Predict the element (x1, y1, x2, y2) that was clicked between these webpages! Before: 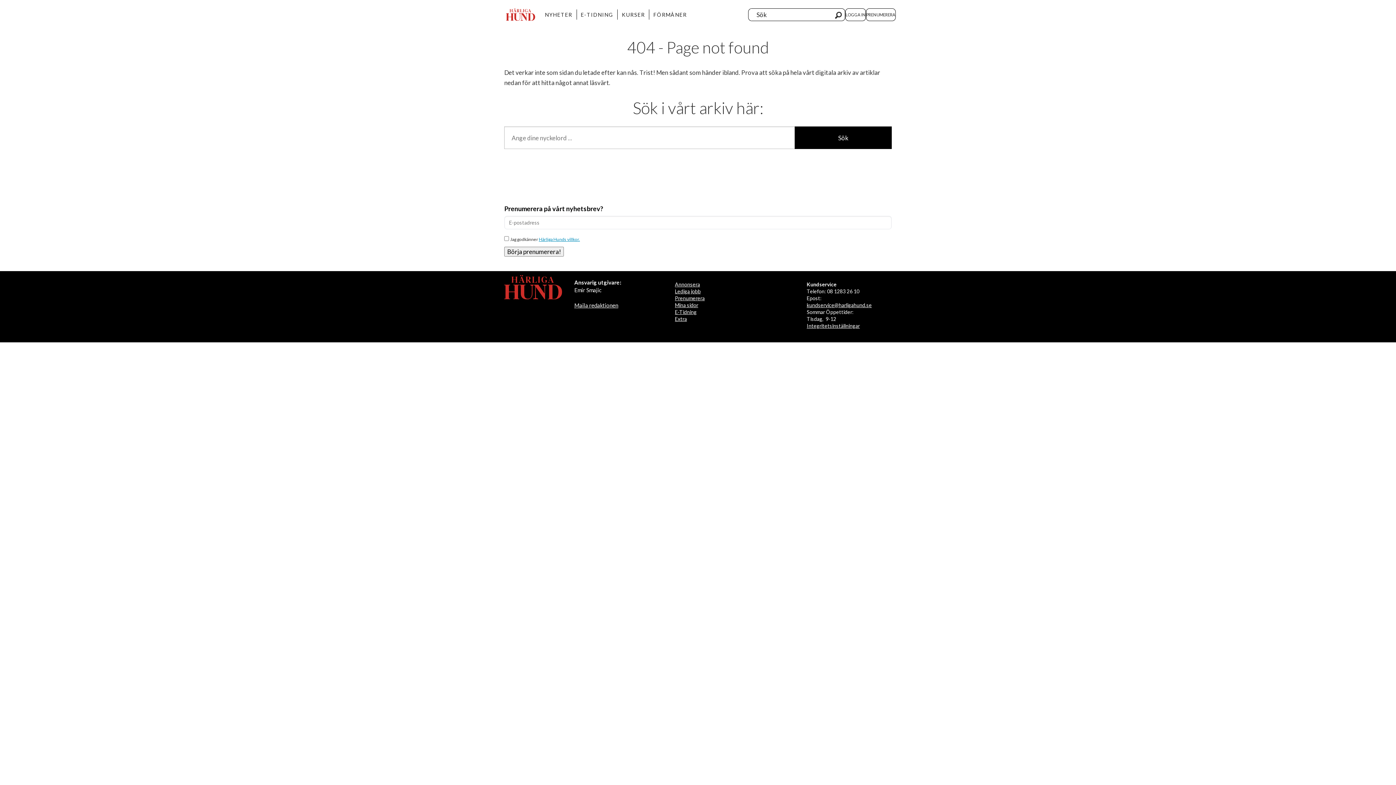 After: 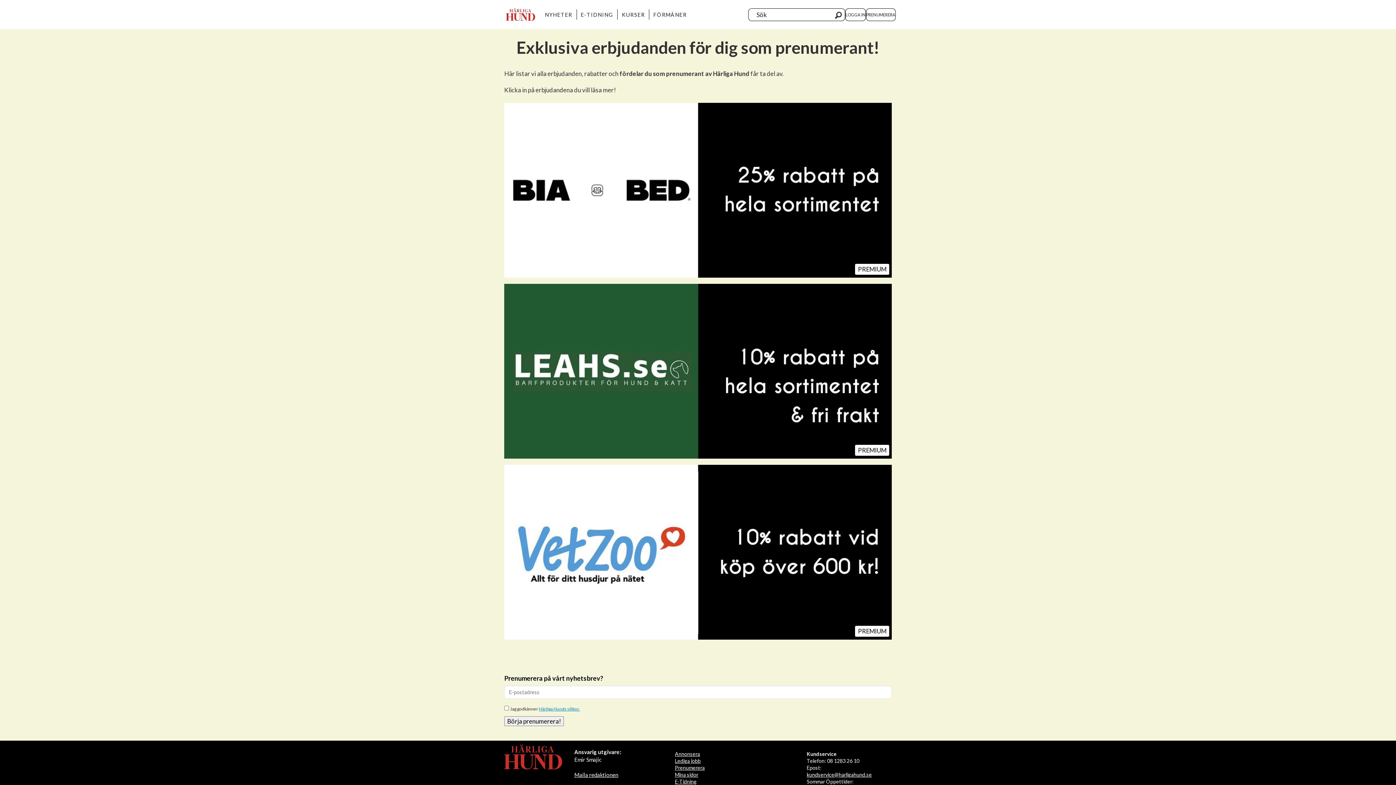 Action: label: FÖRMÅNER bbox: (653, 11, 687, 17)